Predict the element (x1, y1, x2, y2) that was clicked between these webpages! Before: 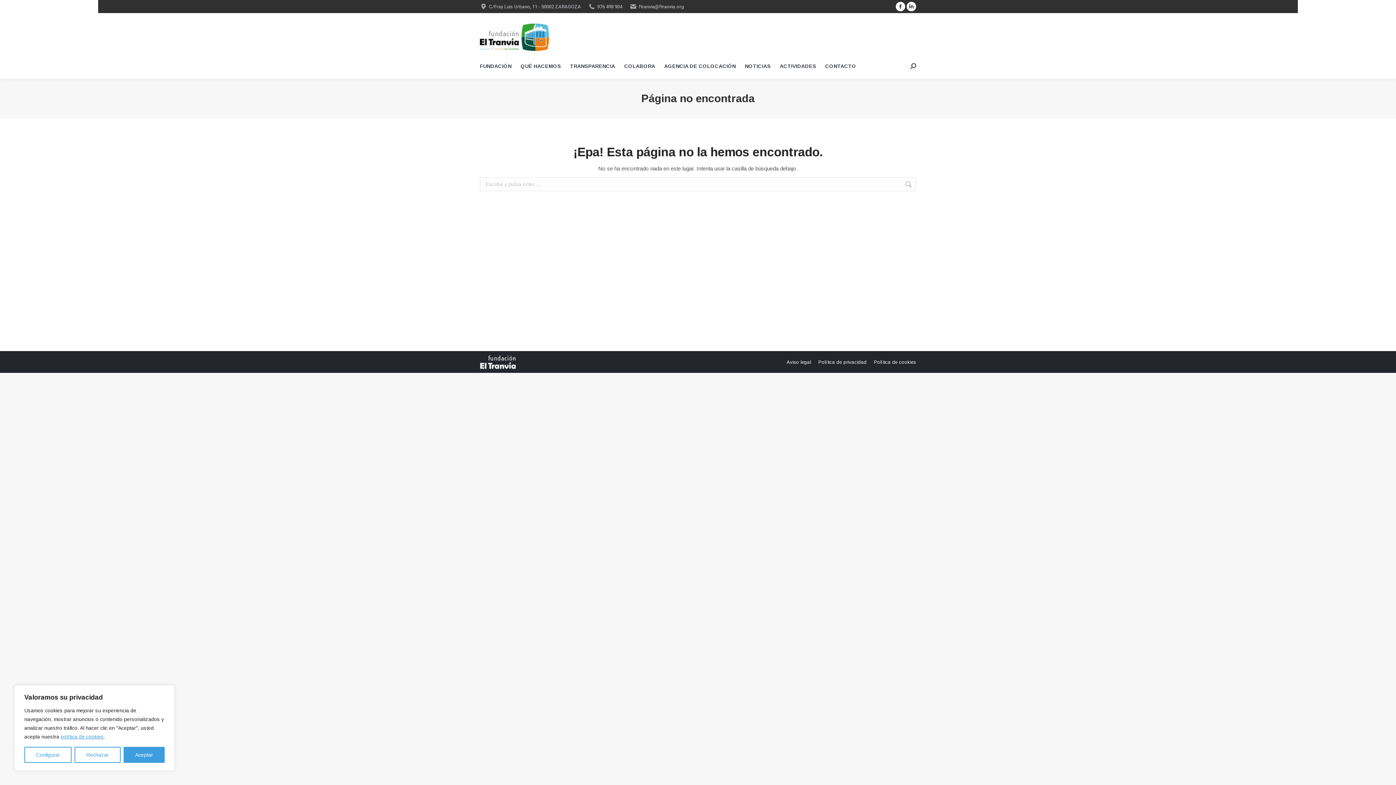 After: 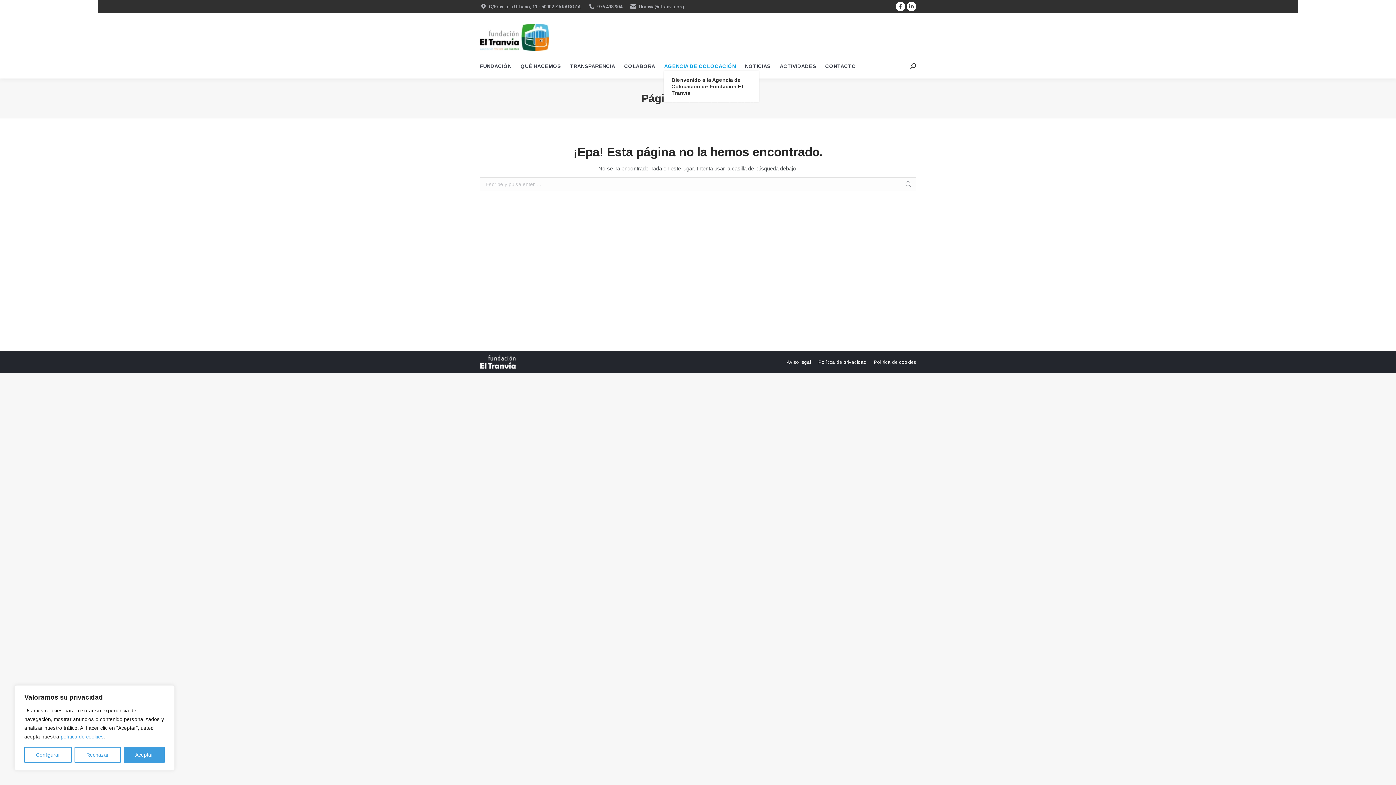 Action: label: AGENCIA DE COLOCACIÓN bbox: (664, 61, 745, 71)